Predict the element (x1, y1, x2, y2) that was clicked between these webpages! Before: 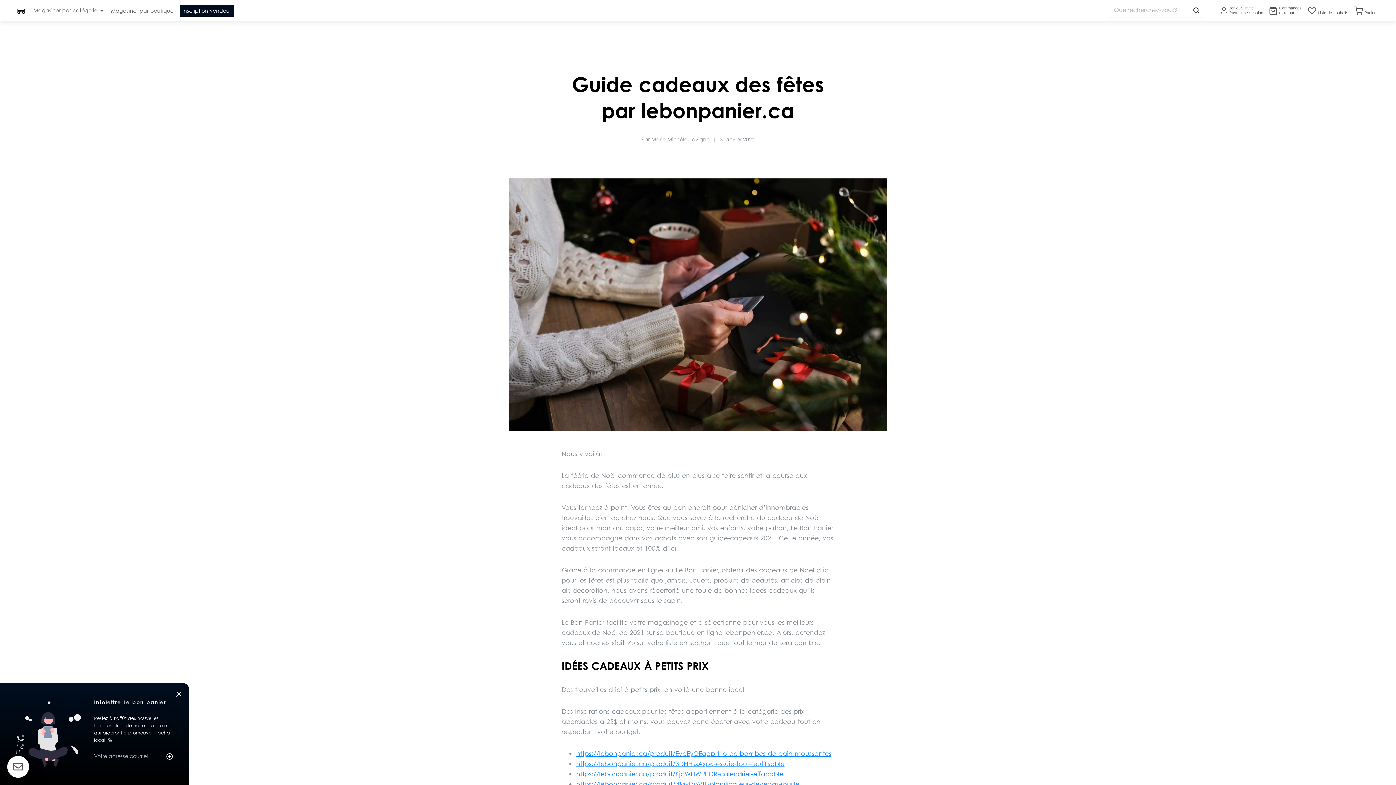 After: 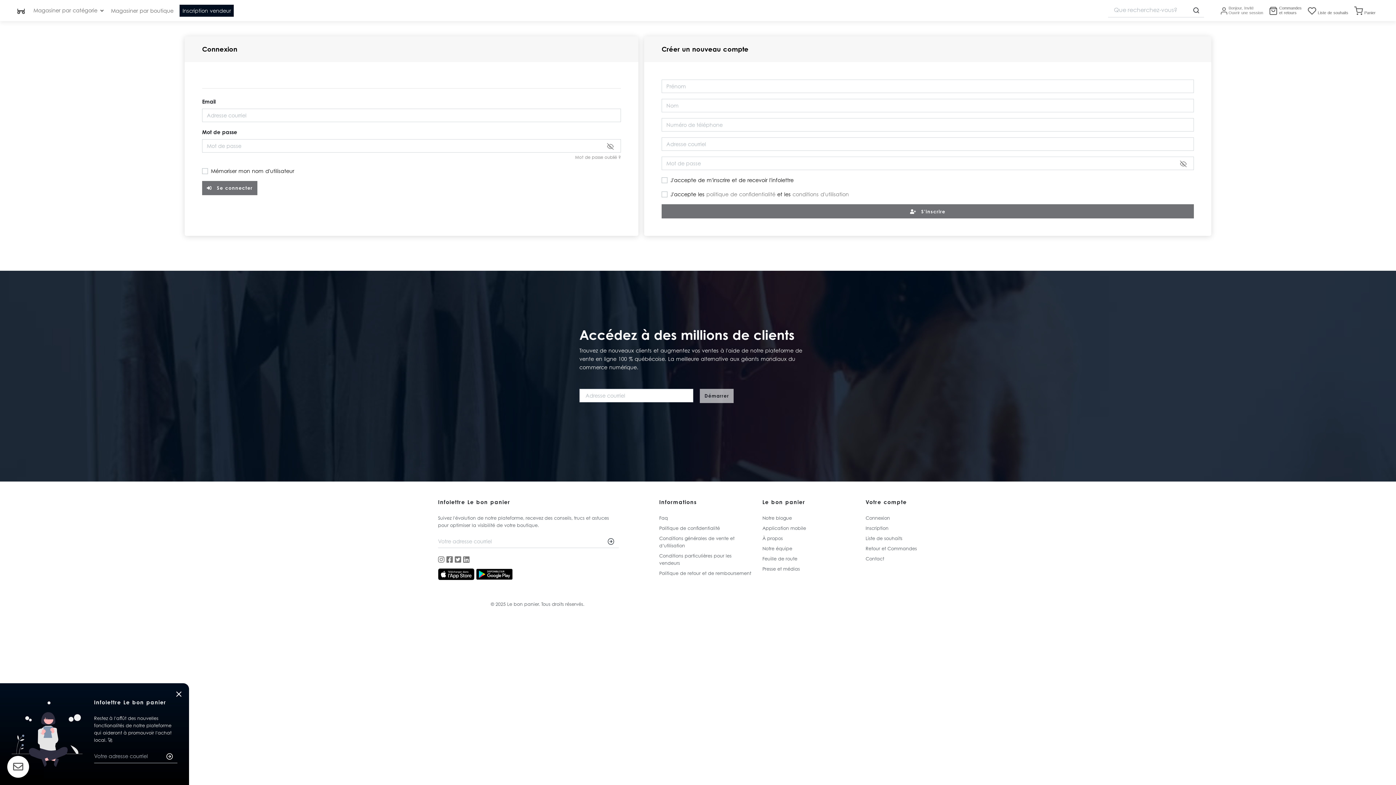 Action: label: Bonjour, Invité
Ouvrir une session bbox: (1217, 2, 1266, 18)